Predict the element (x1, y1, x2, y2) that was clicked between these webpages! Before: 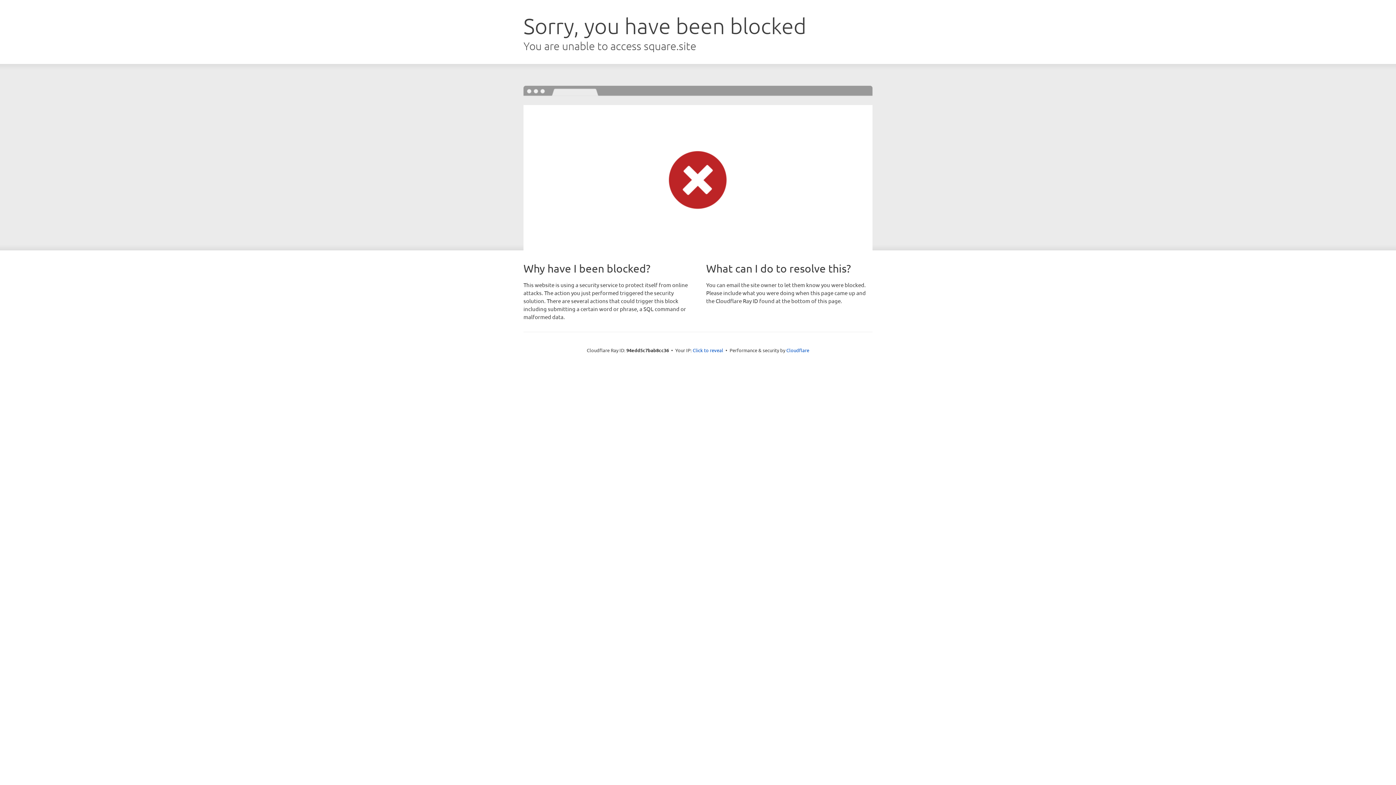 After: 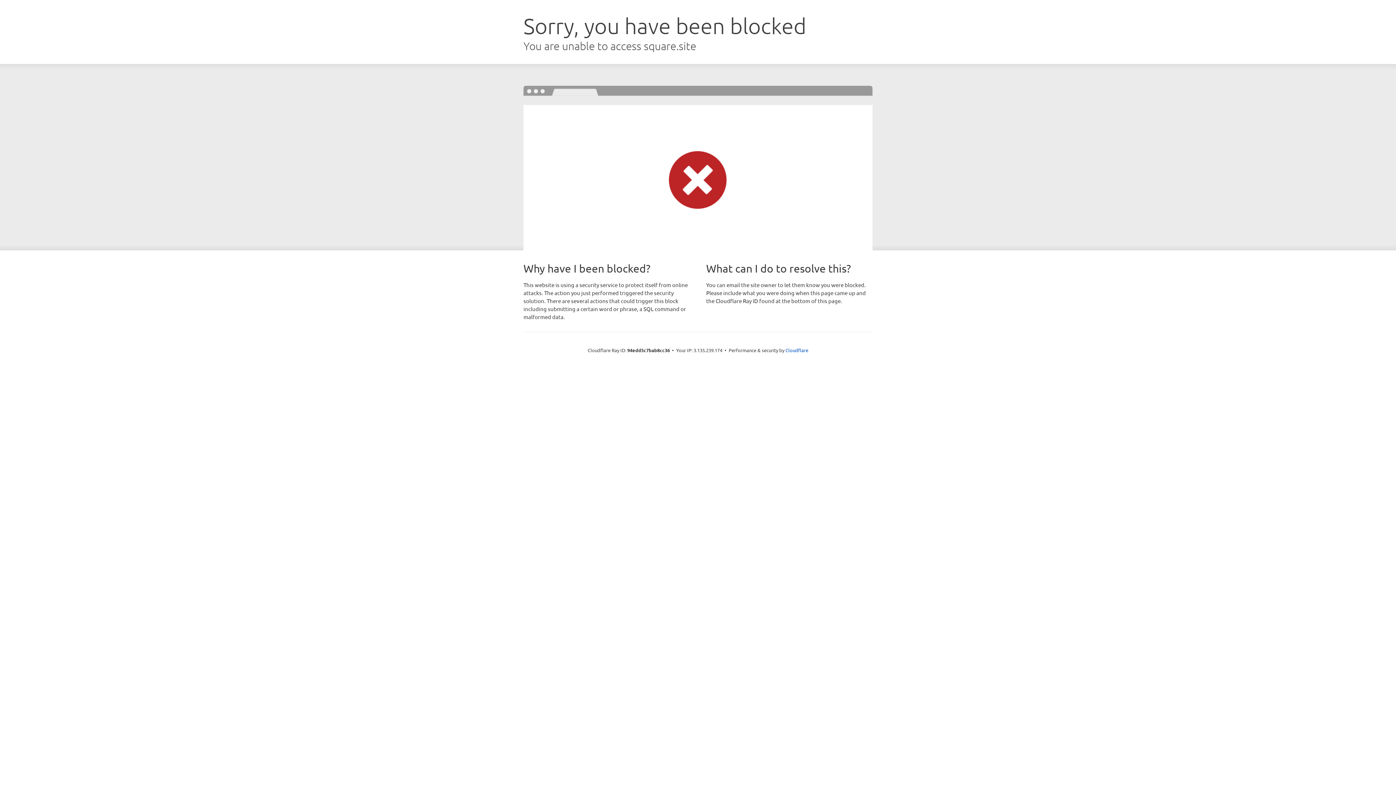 Action: bbox: (692, 346, 723, 353) label: Click to reveal